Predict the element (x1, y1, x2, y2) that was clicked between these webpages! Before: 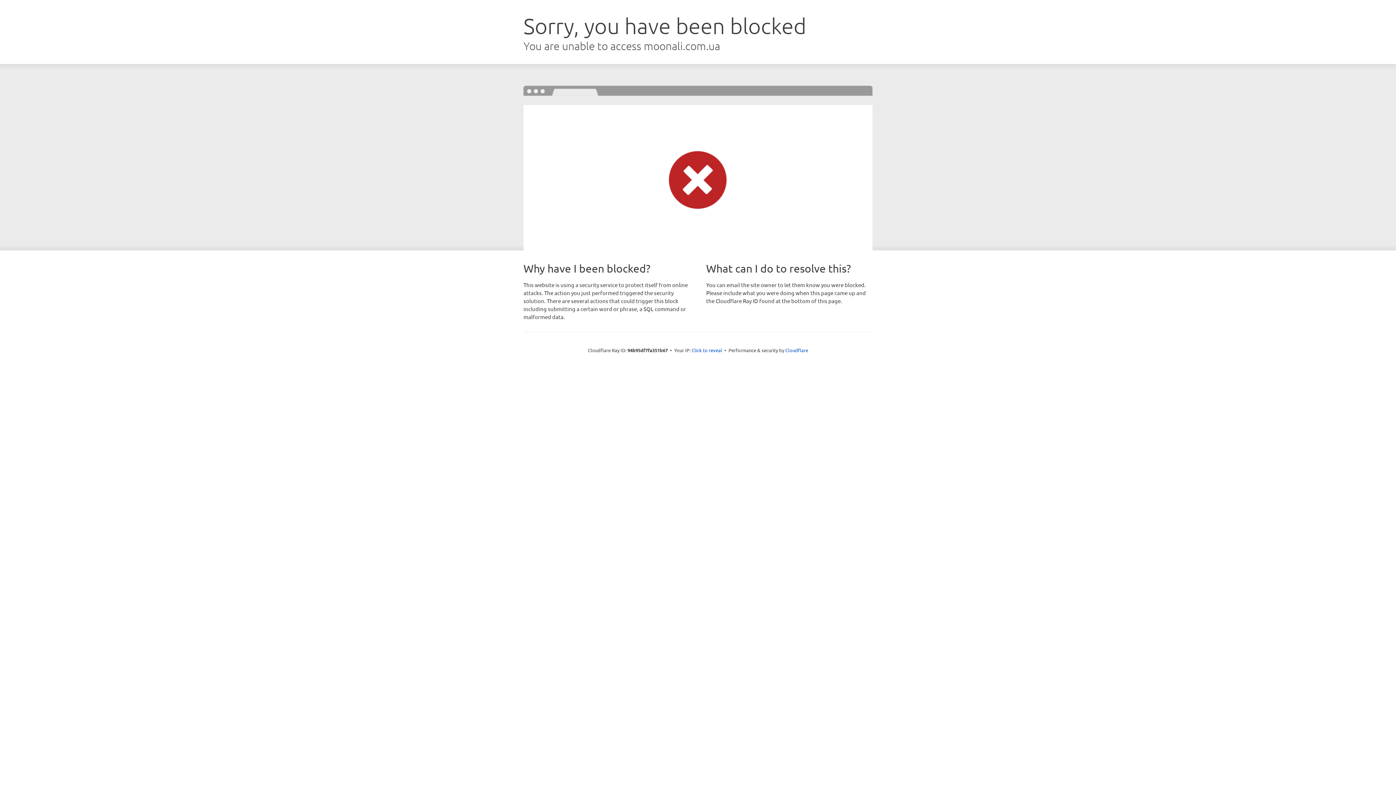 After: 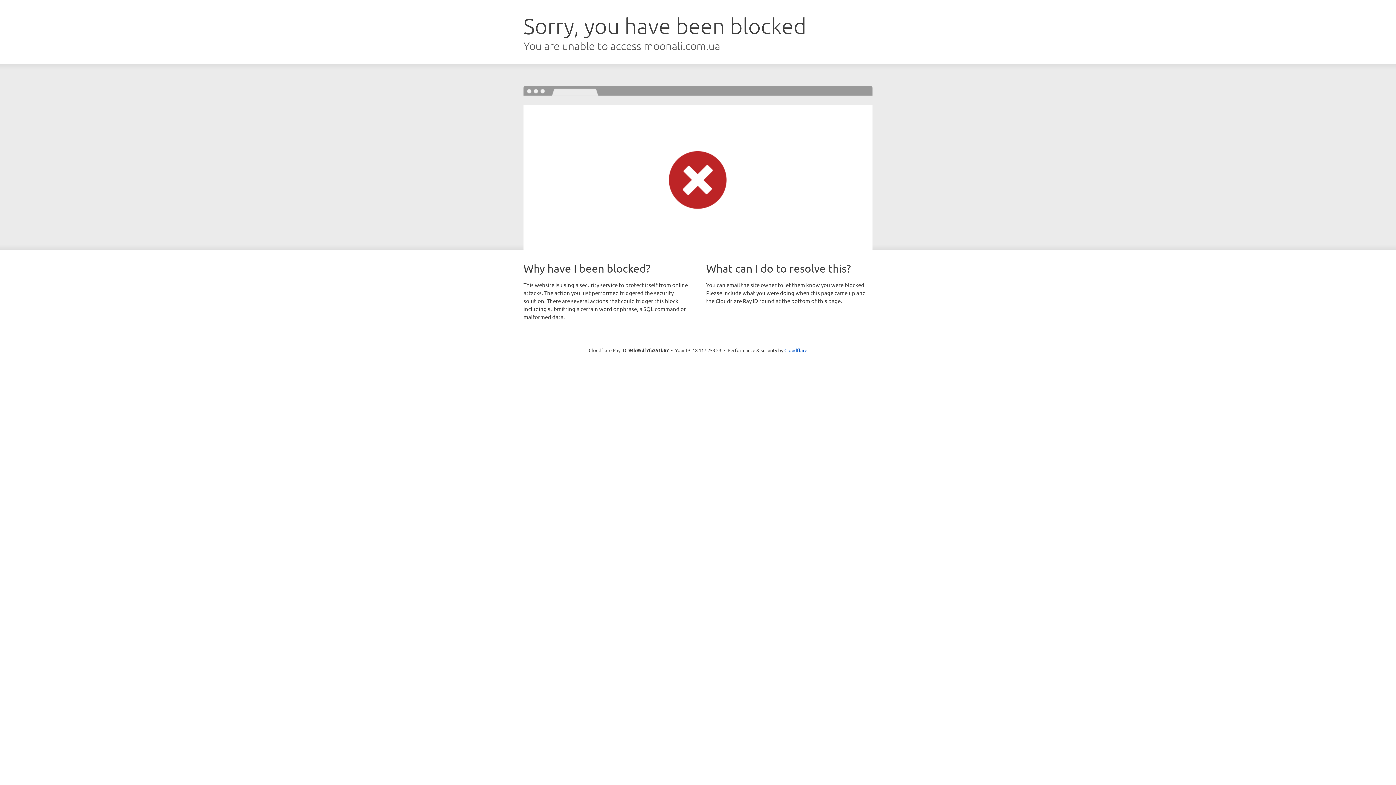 Action: bbox: (691, 346, 722, 353) label: Click to reveal